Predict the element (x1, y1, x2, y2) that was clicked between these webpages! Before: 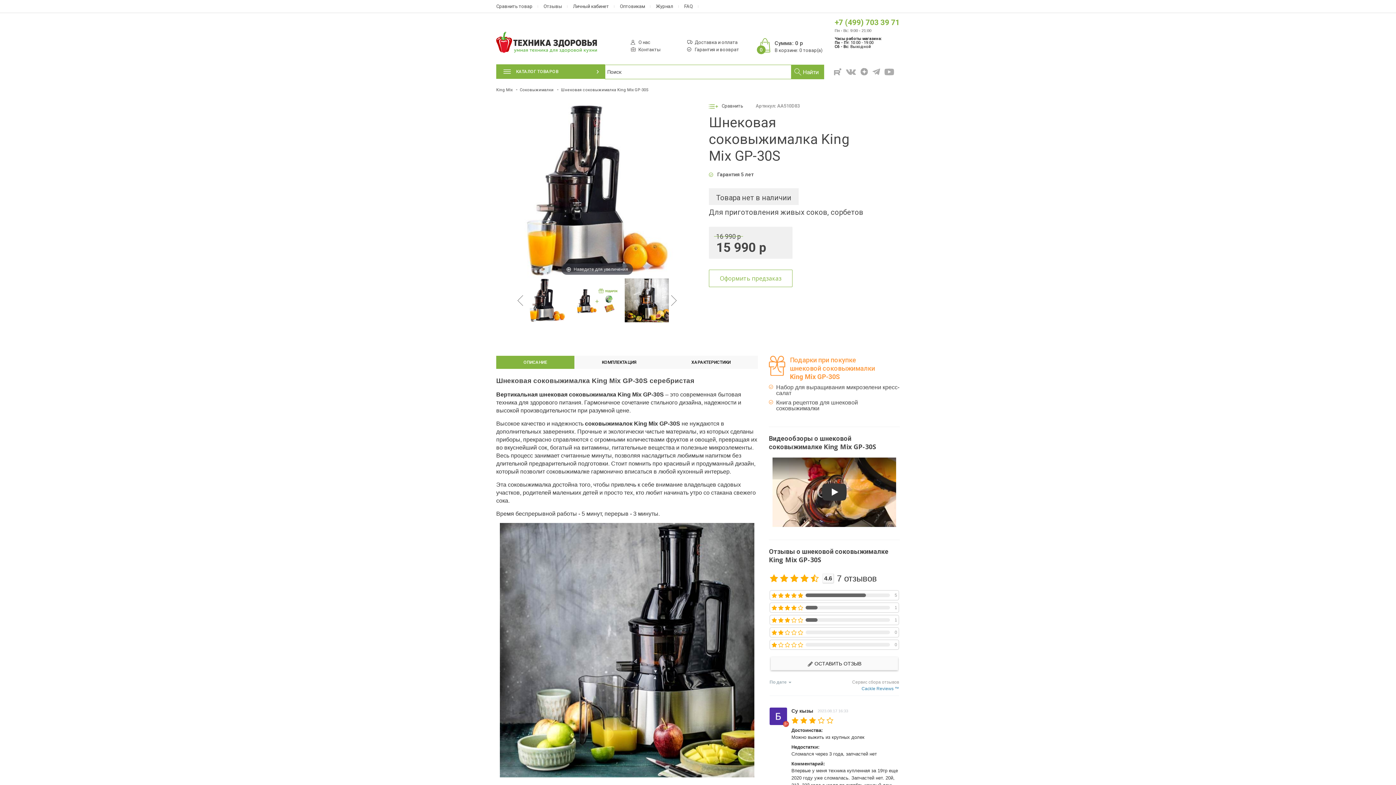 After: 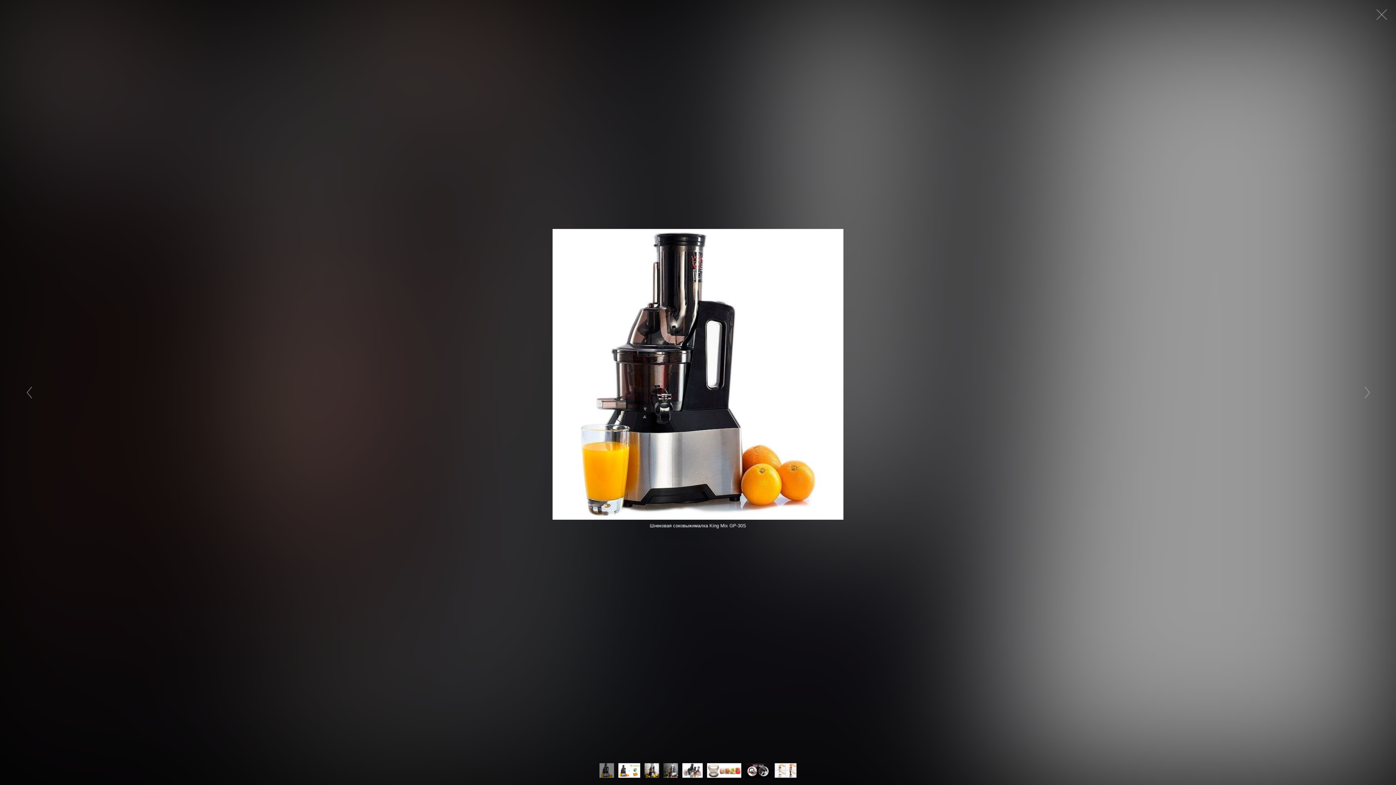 Action: bbox: (510, 103, 684, 278) label: Наведите для увеличения